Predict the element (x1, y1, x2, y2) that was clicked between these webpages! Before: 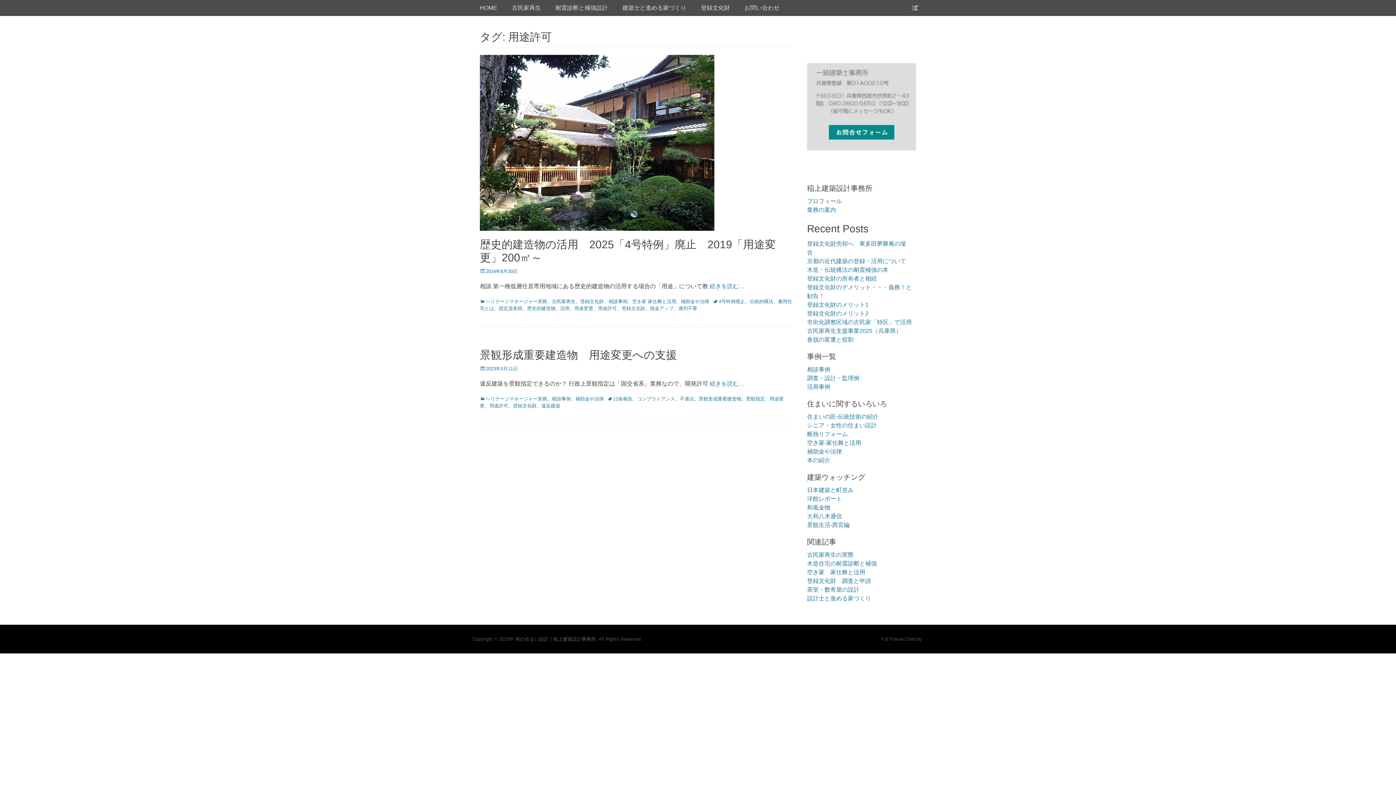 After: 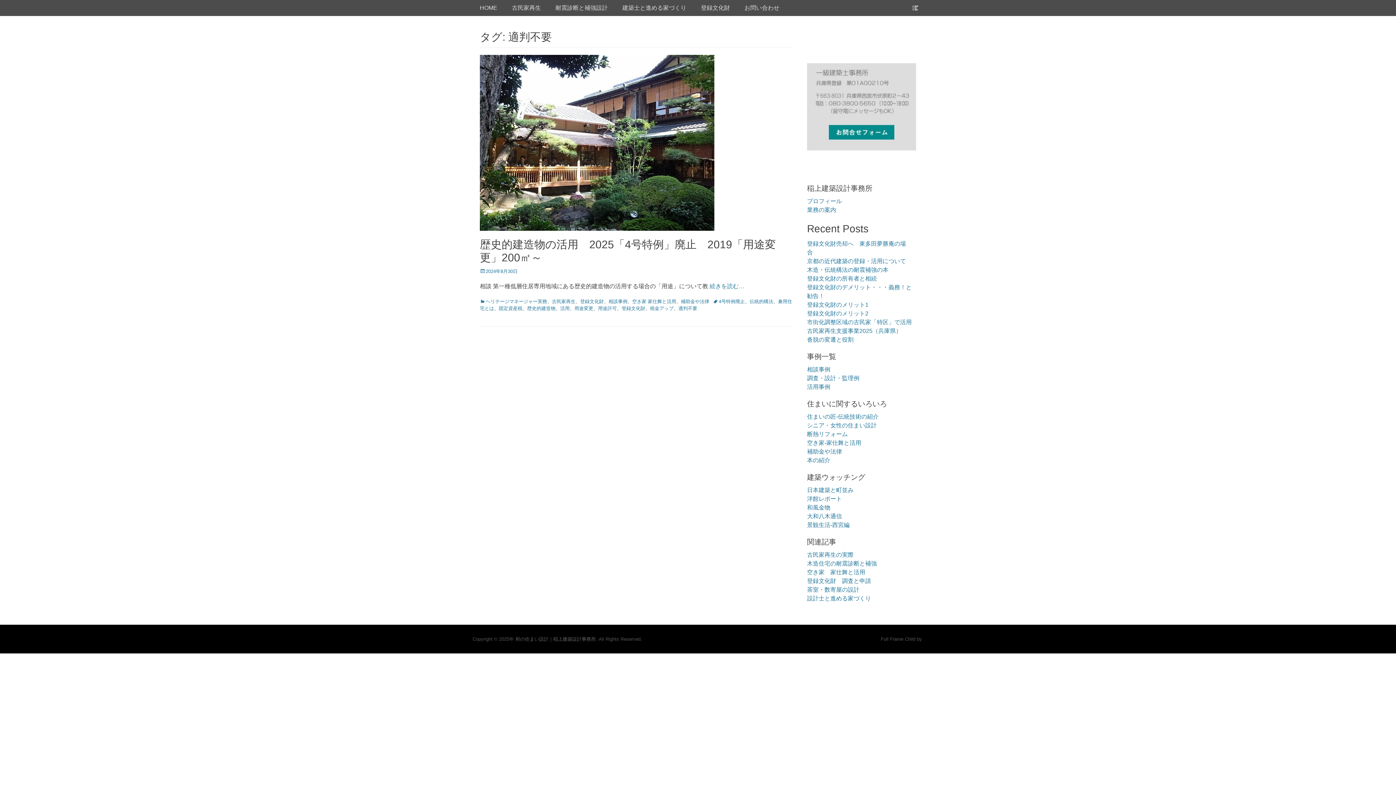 Action: label: 適判不要 bbox: (678, 305, 697, 311)